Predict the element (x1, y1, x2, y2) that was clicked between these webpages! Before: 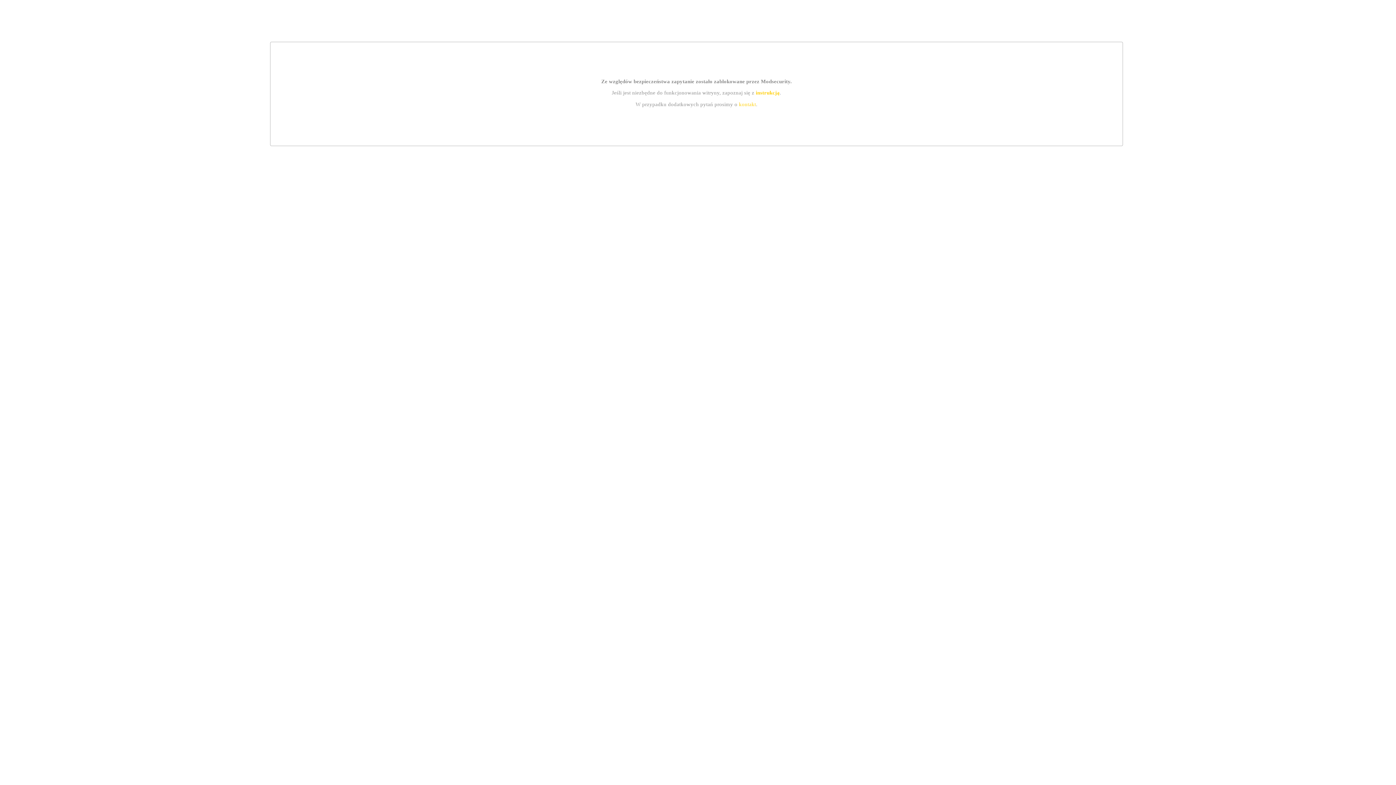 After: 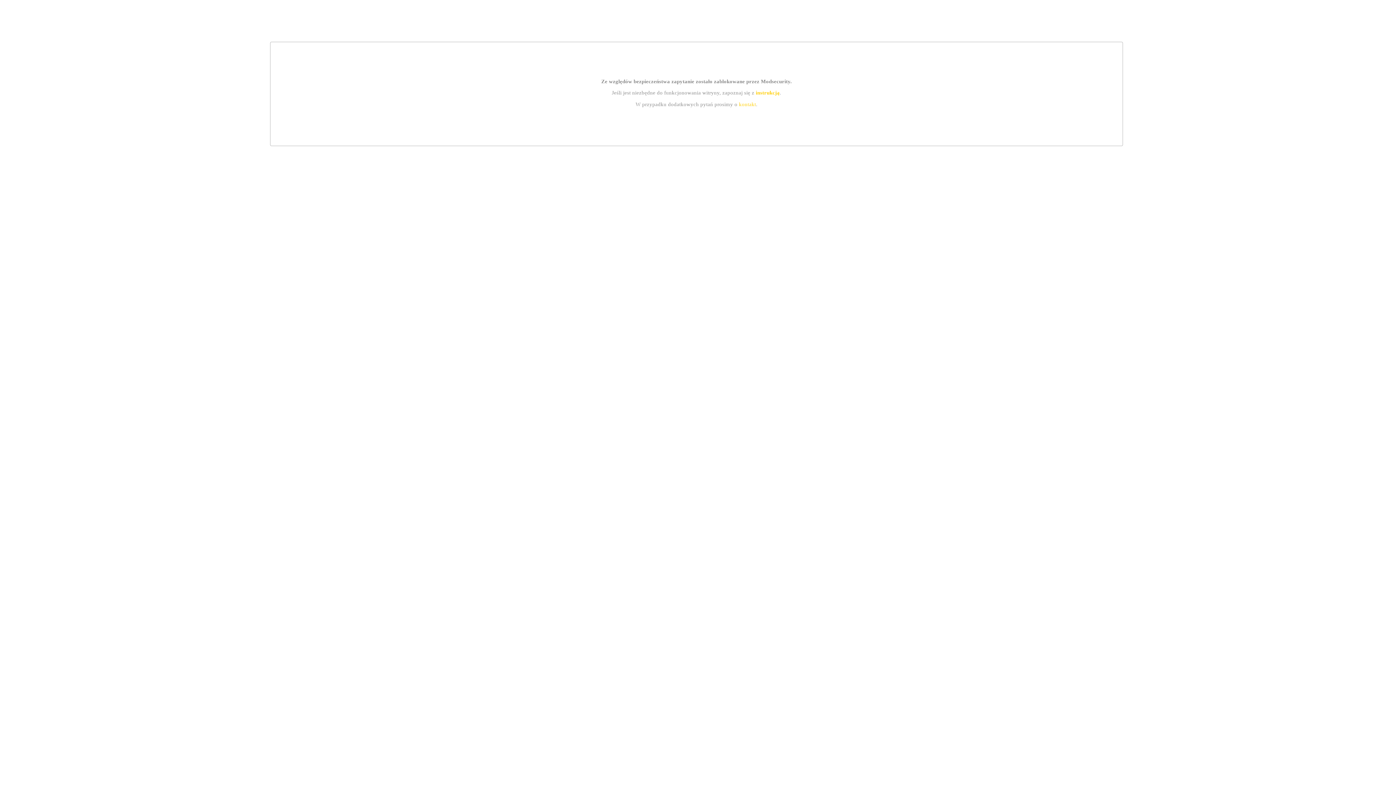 Action: label: instrukcją bbox: (755, 89, 779, 95)